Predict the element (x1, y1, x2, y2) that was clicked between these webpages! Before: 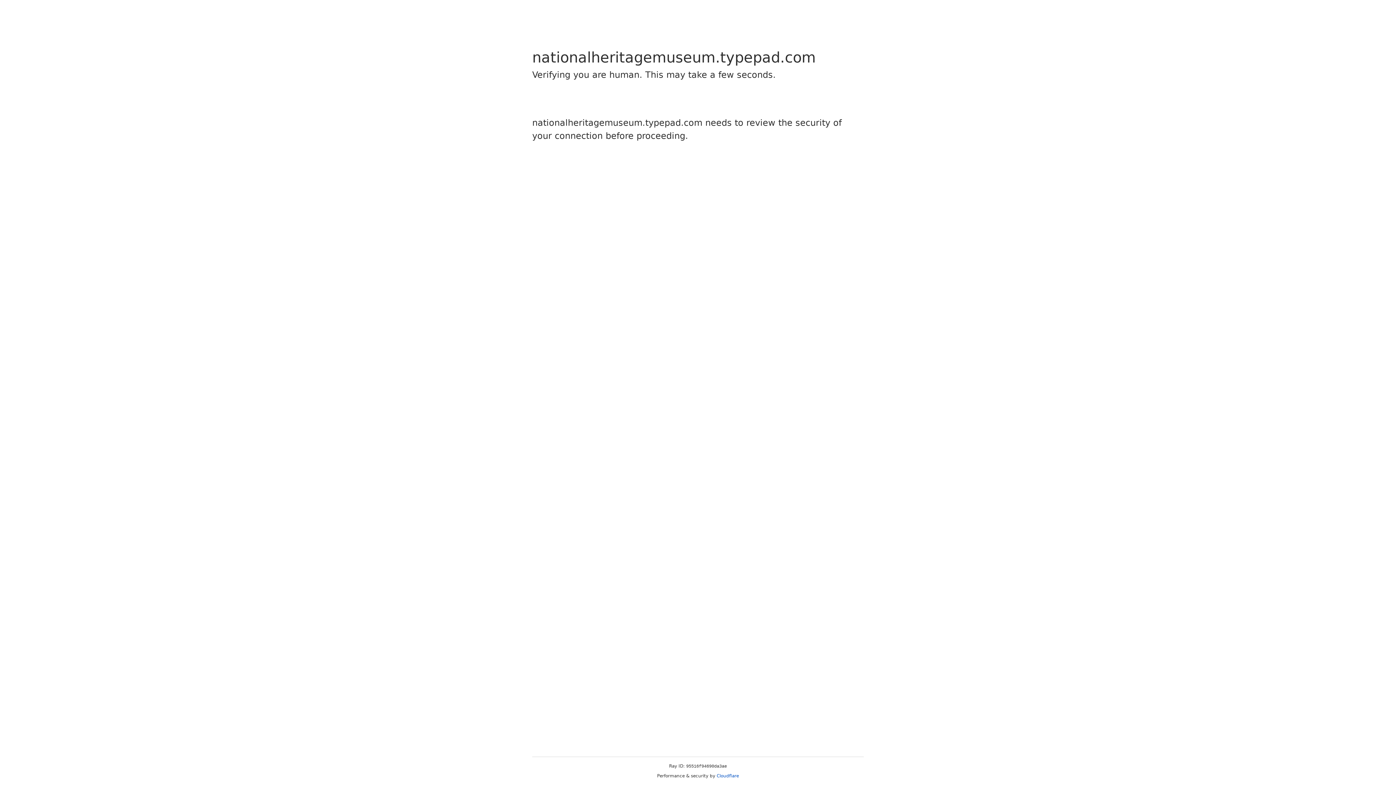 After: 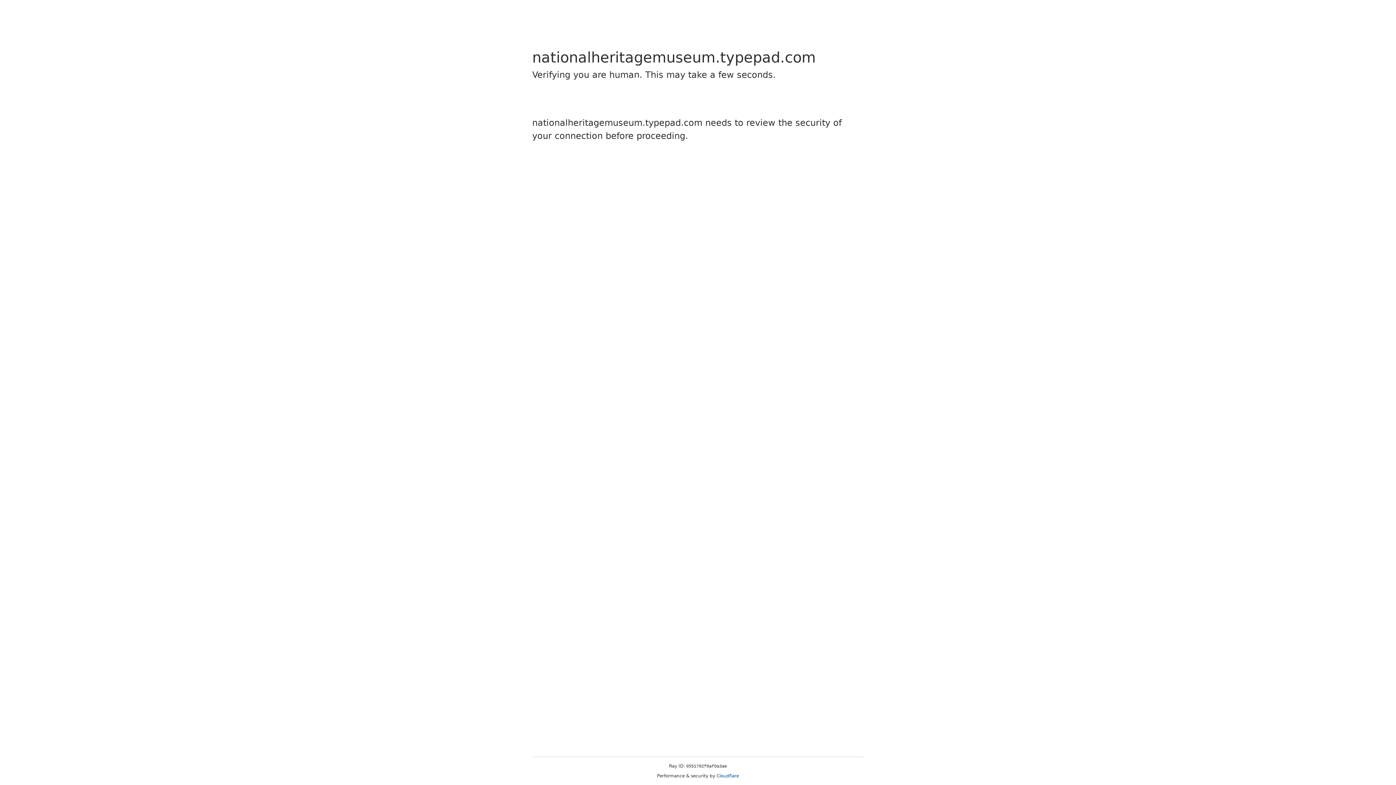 Action: bbox: (716, 773, 739, 778) label: Cloudflare